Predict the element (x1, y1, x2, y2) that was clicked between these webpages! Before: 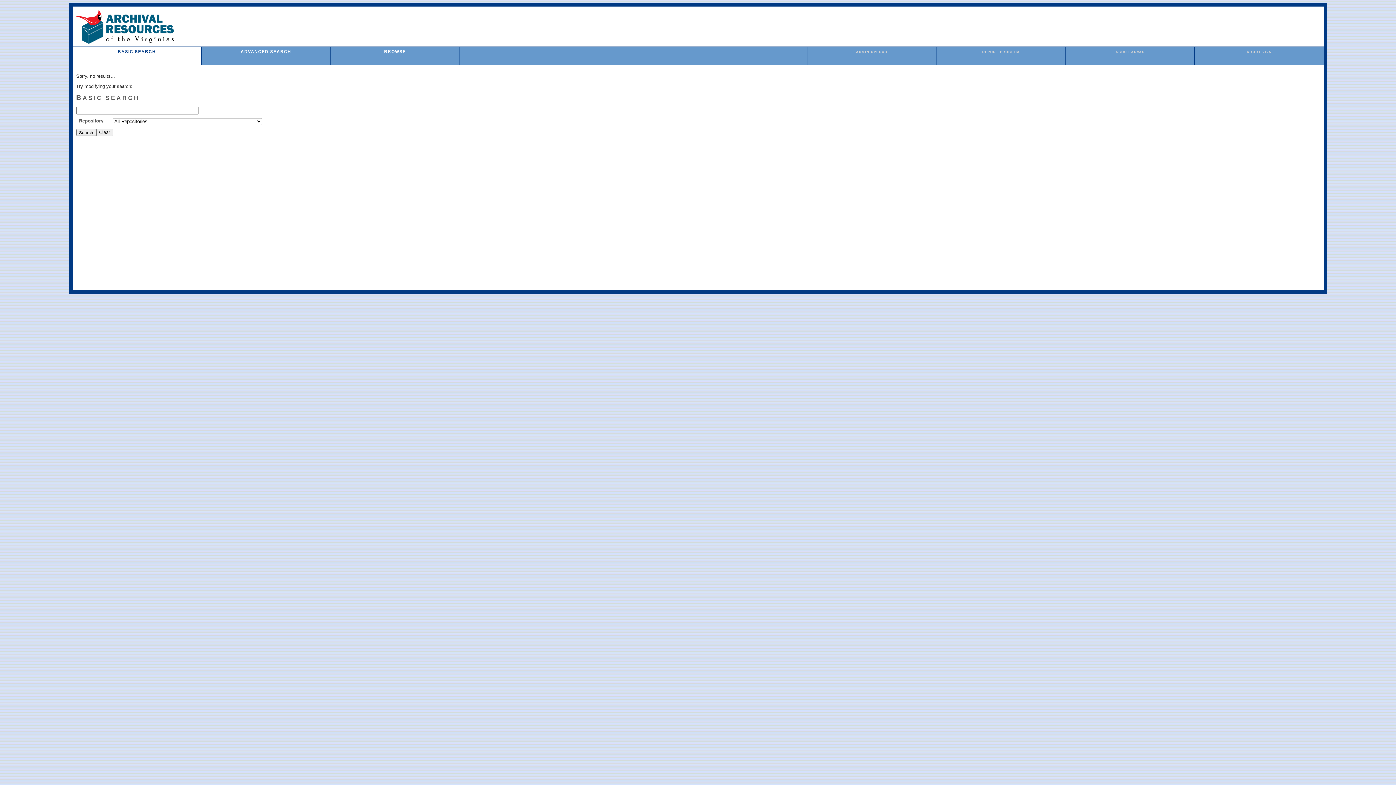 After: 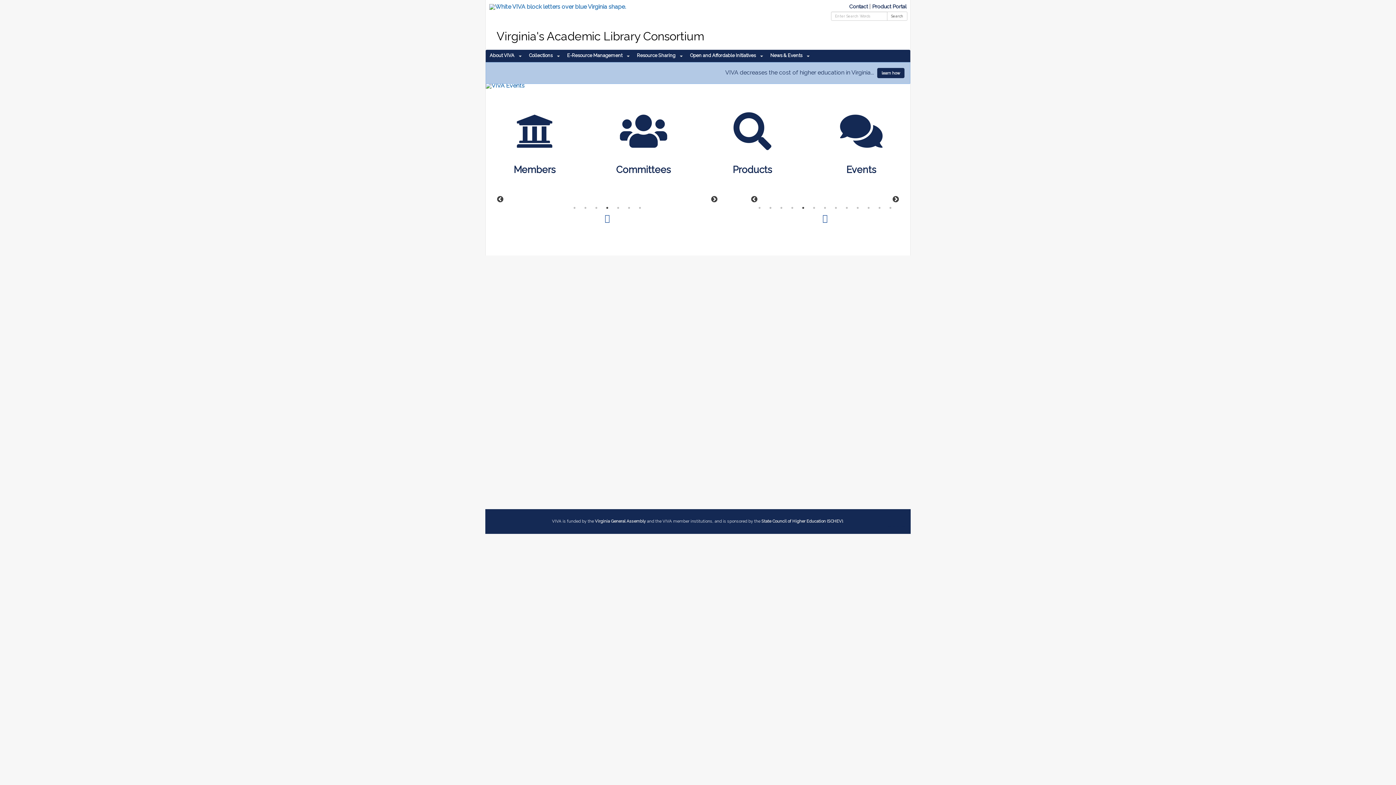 Action: bbox: (1247, 50, 1271, 53) label: ABOUT VIVA